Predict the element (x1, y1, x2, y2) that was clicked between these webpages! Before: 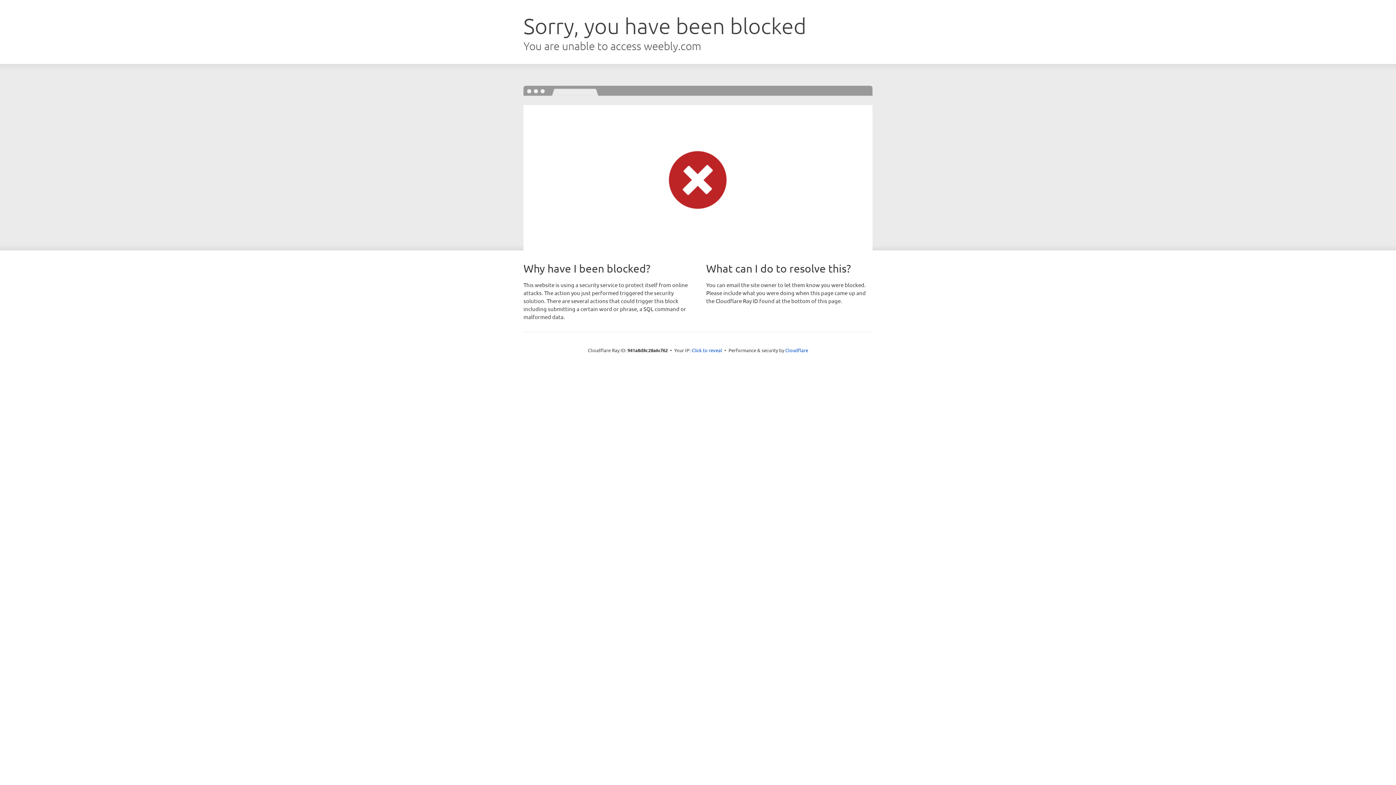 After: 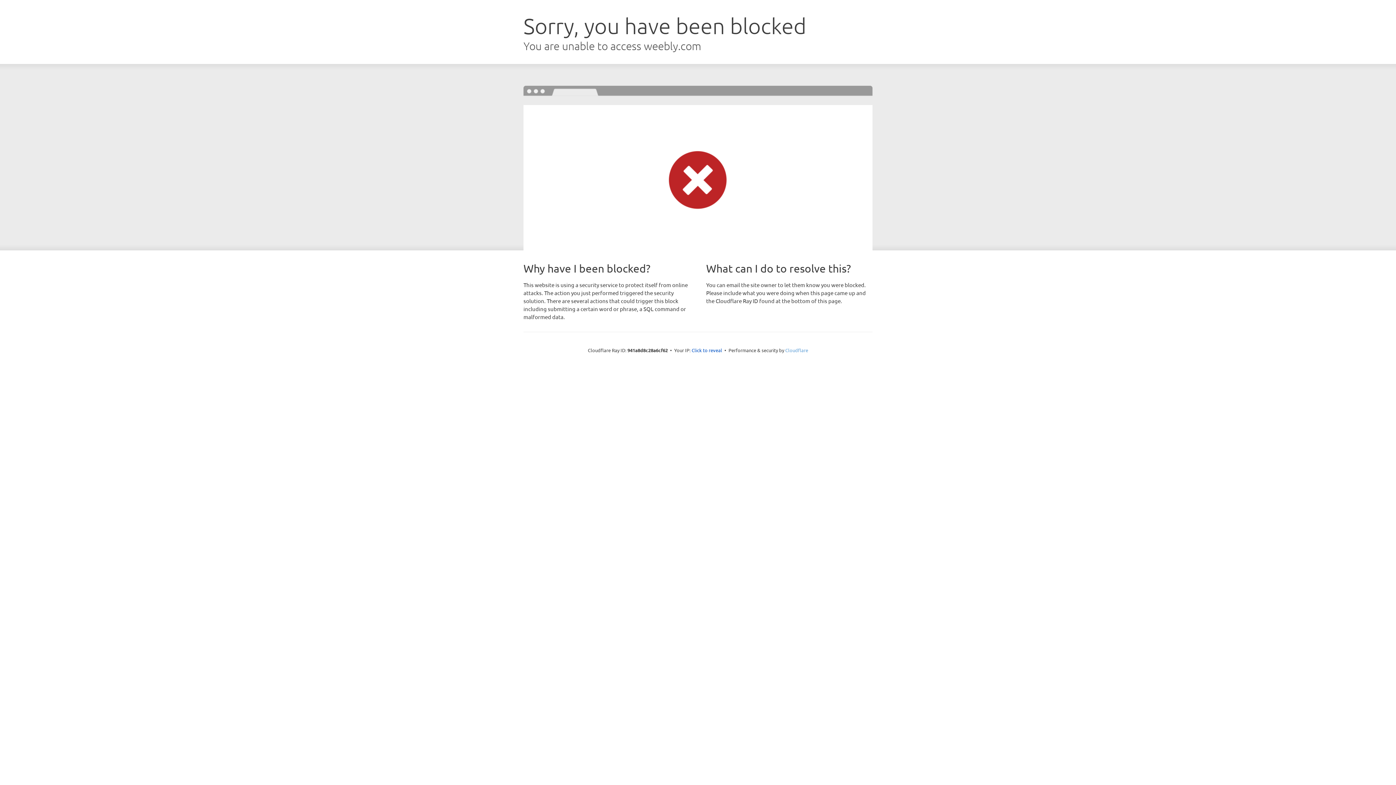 Action: bbox: (785, 347, 808, 353) label: Cloudflare